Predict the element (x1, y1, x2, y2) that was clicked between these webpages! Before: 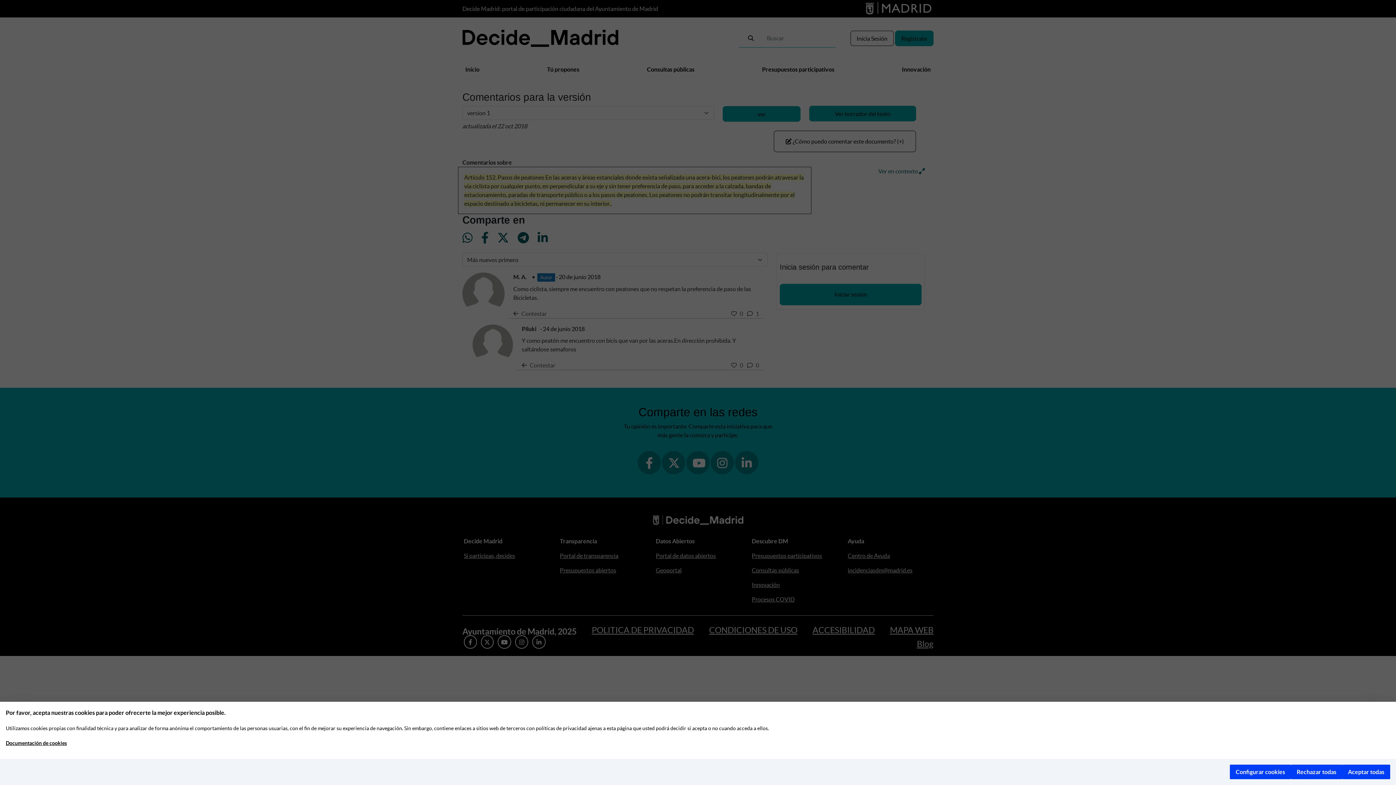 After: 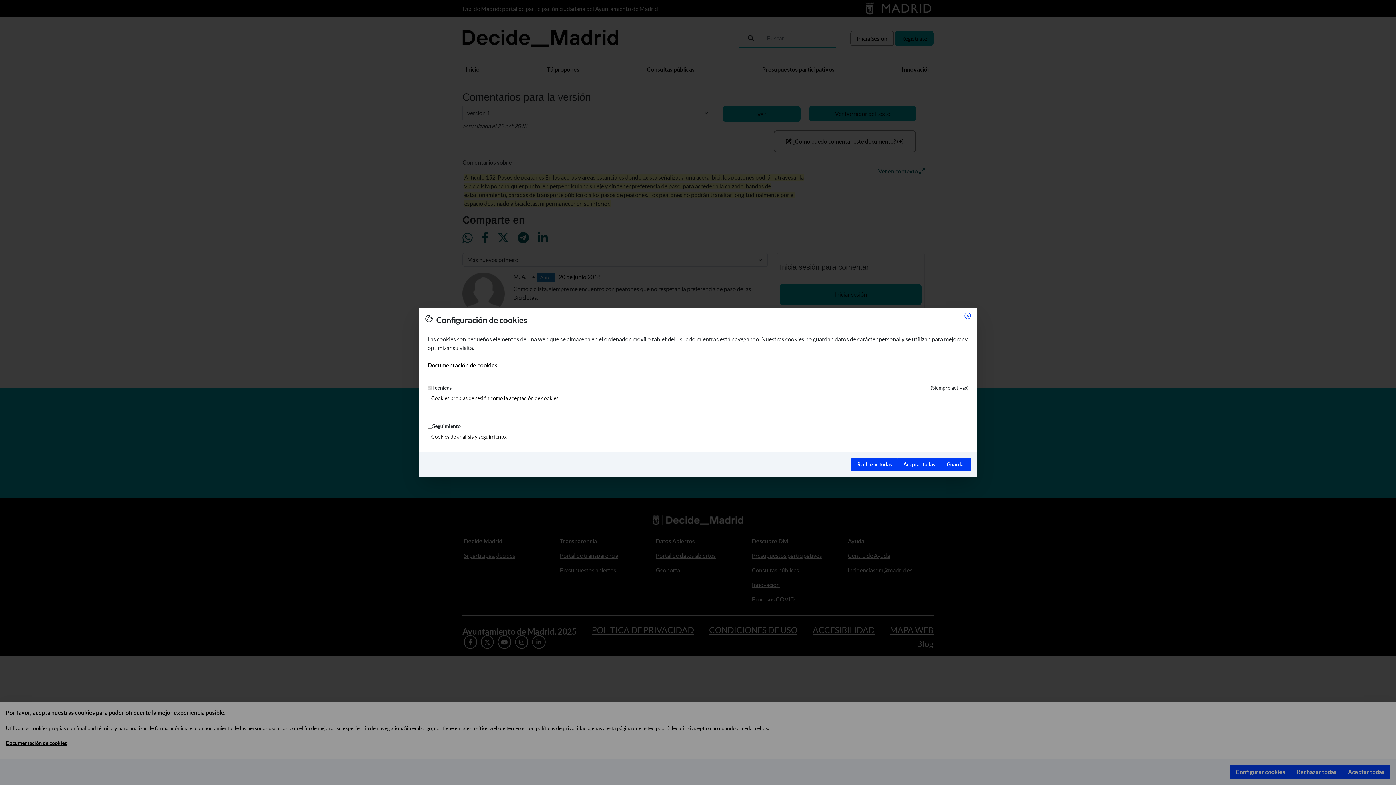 Action: label: Configurar cookies bbox: (1230, 765, 1291, 779)